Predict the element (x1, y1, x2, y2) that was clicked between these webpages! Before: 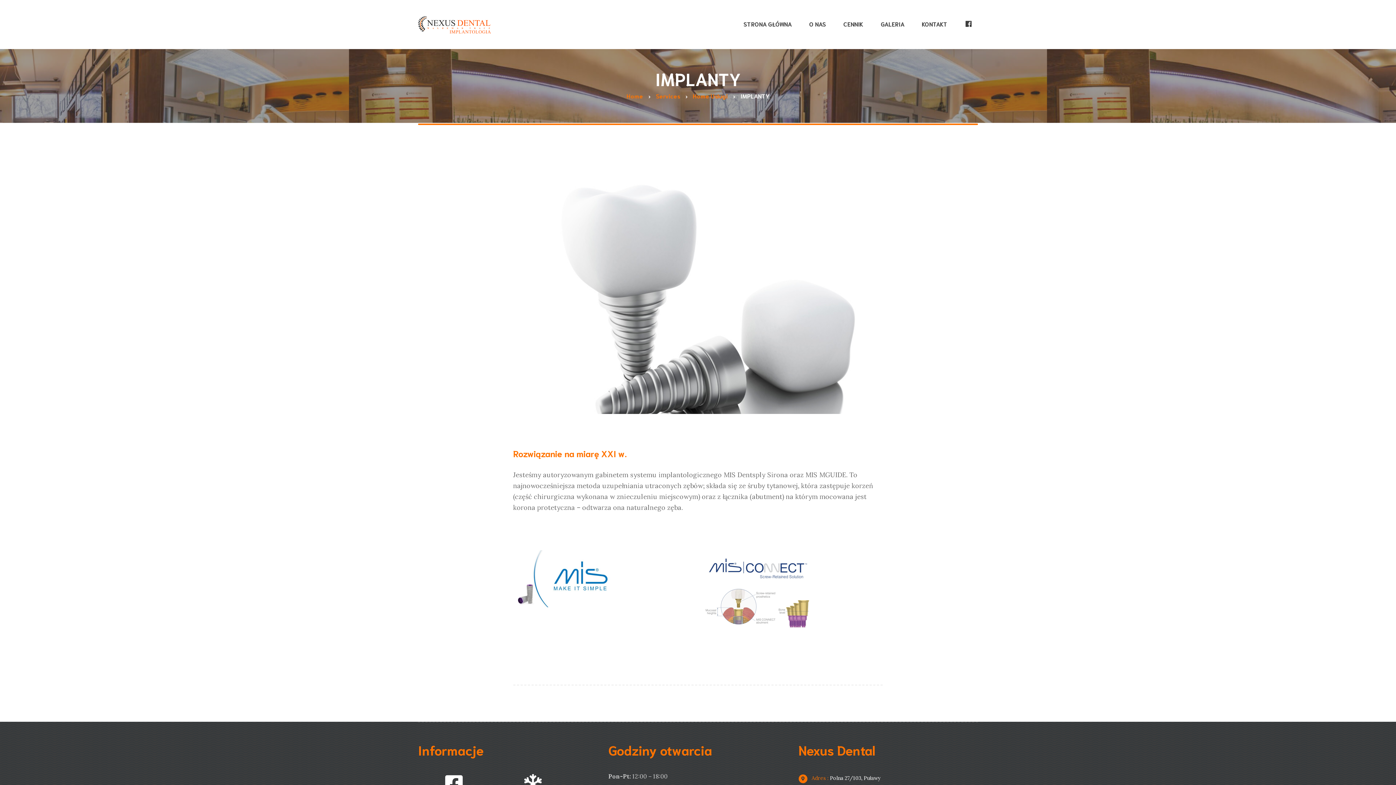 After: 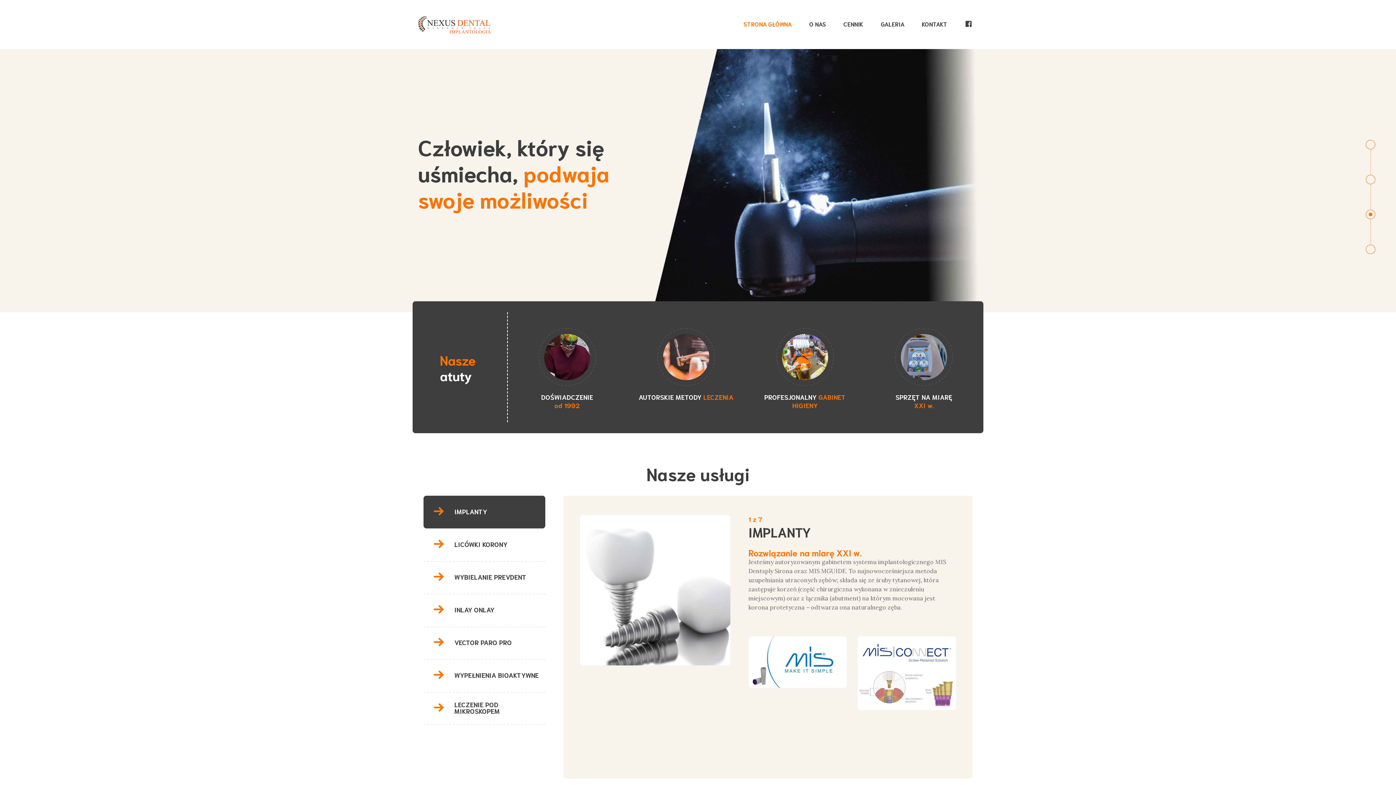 Action: bbox: (626, 92, 643, 99) label: Home